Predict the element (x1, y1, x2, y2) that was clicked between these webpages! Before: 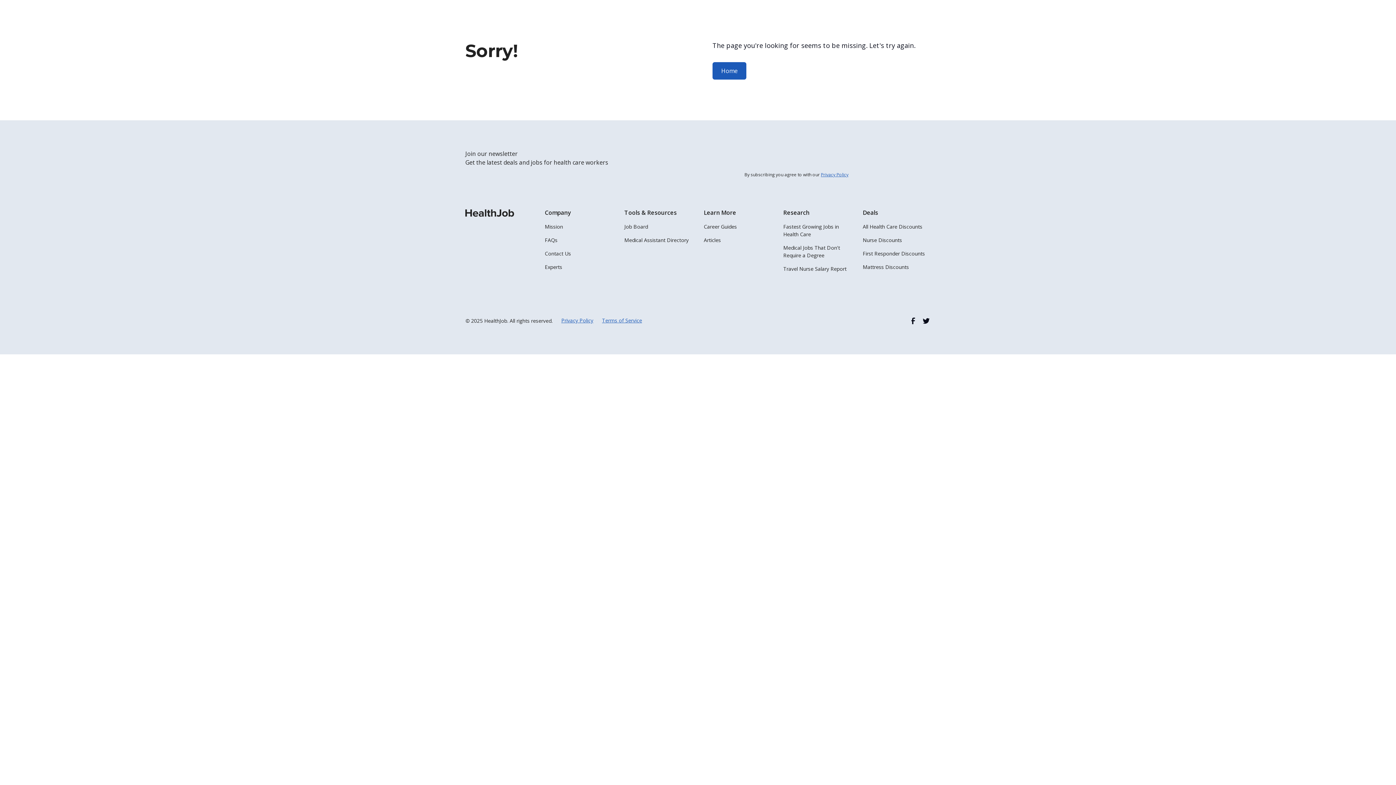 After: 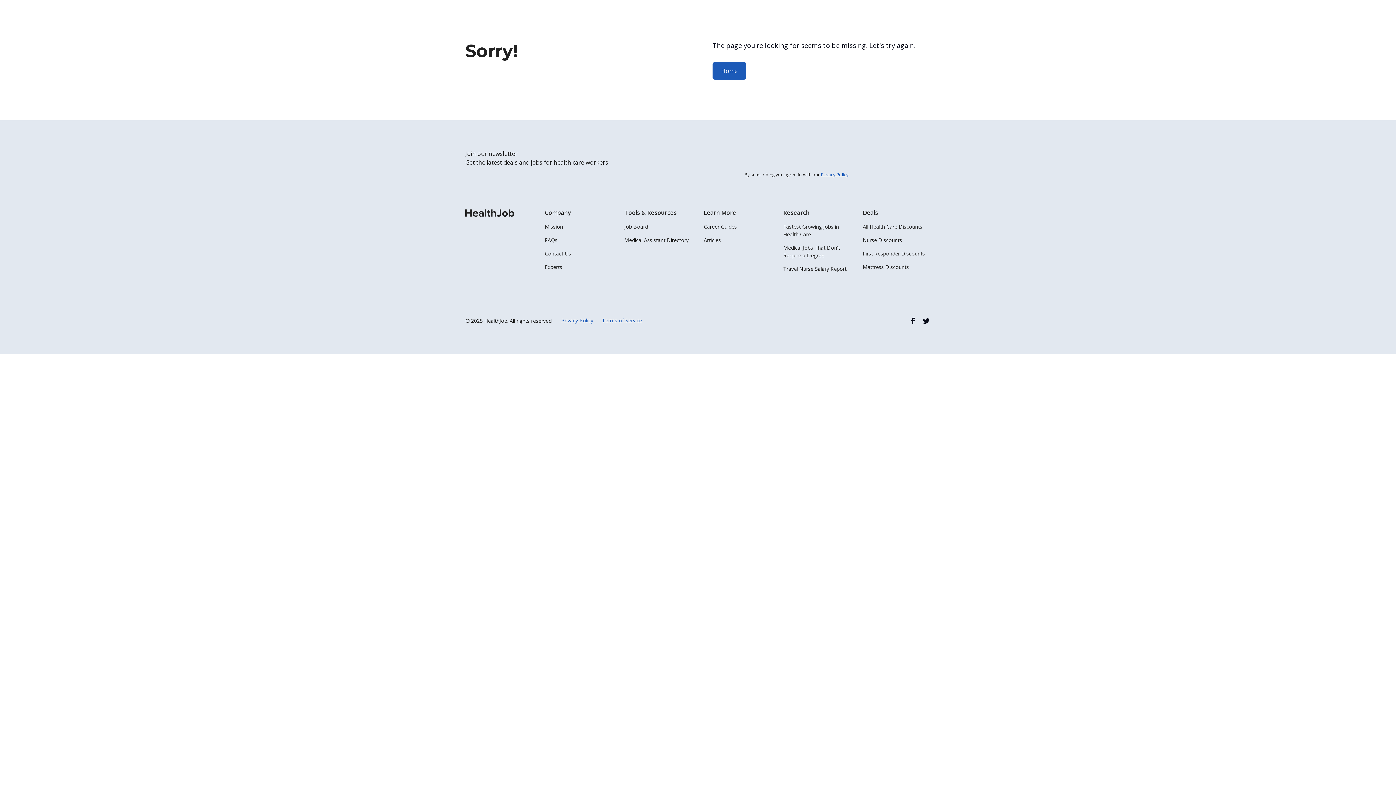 Action: bbox: (746, 62, 783, 79) label: Button